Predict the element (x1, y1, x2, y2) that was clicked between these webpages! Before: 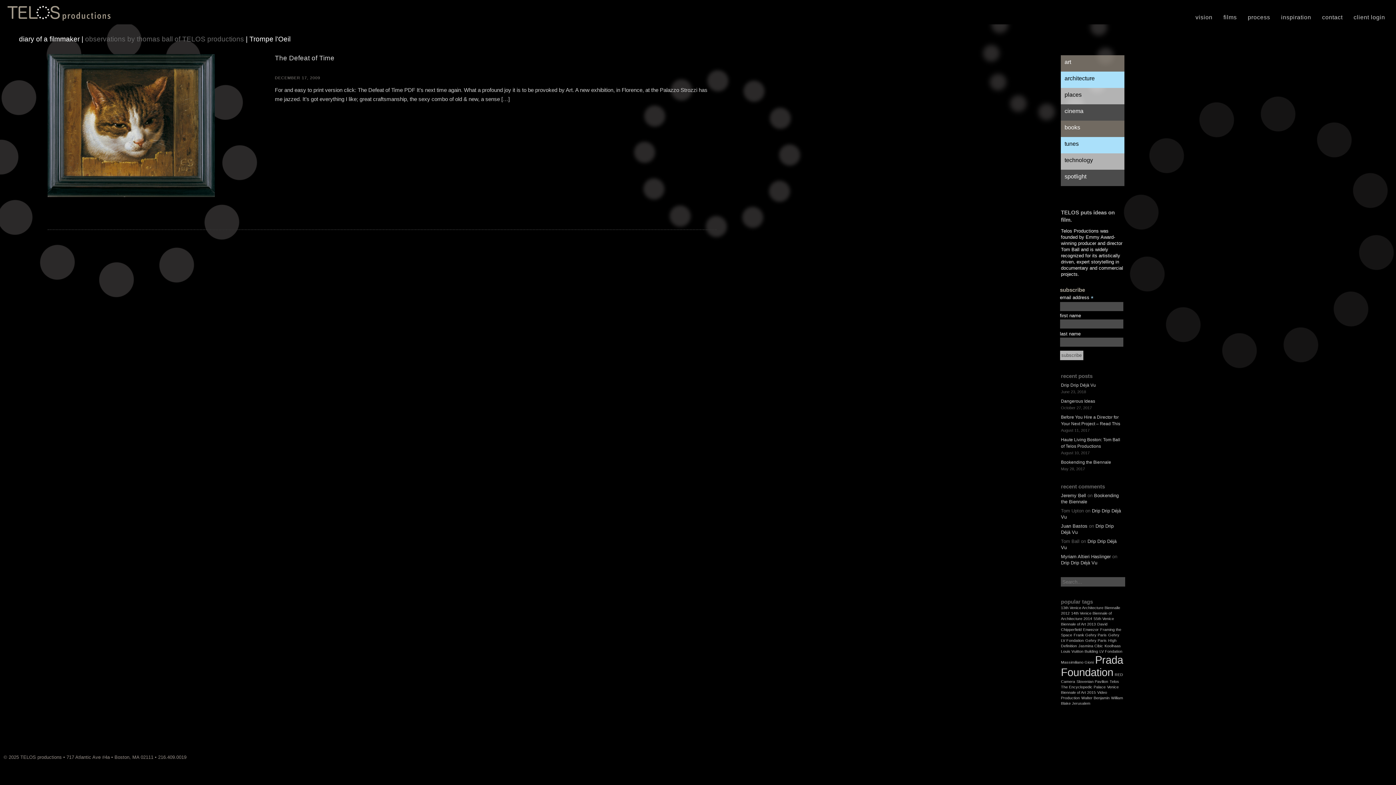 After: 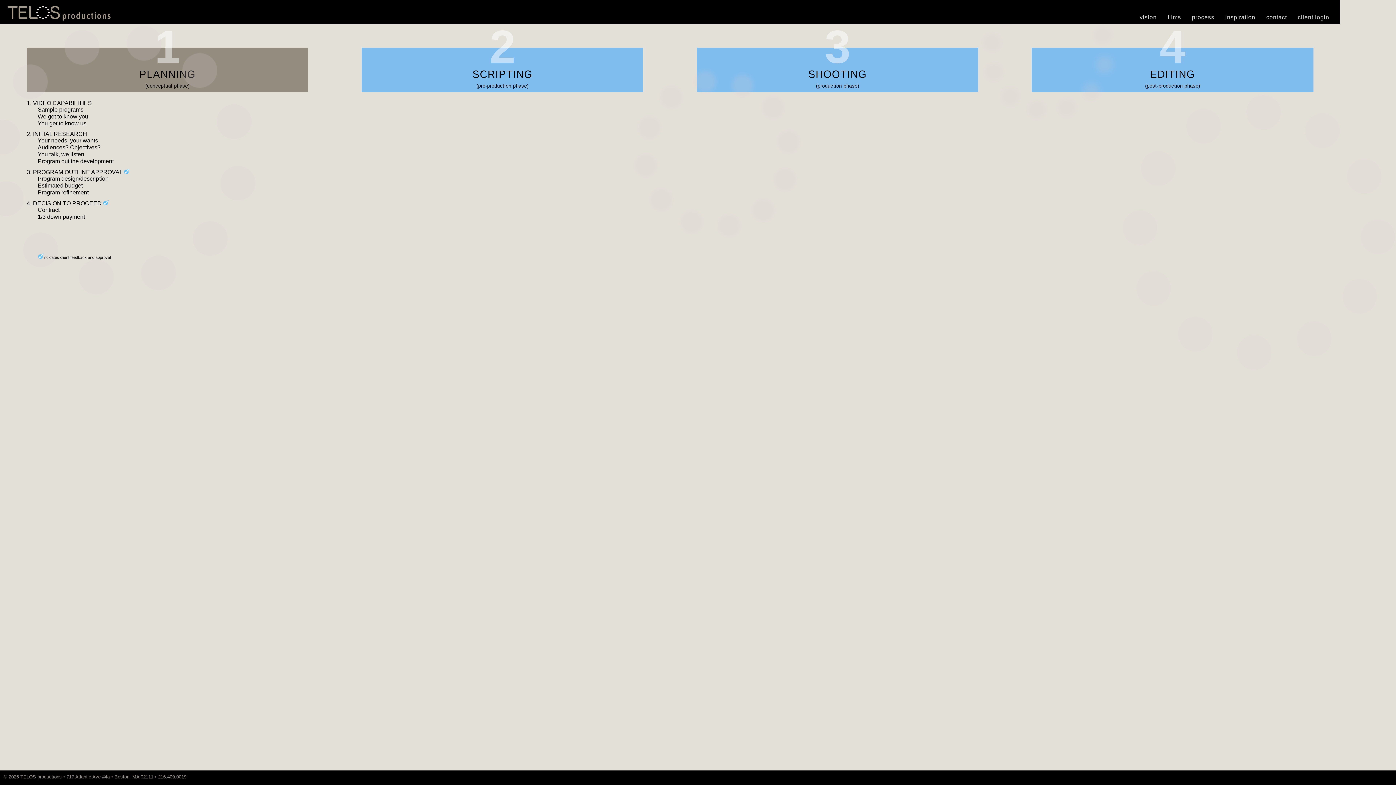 Action: bbox: (1248, 14, 1281, 20) label: process